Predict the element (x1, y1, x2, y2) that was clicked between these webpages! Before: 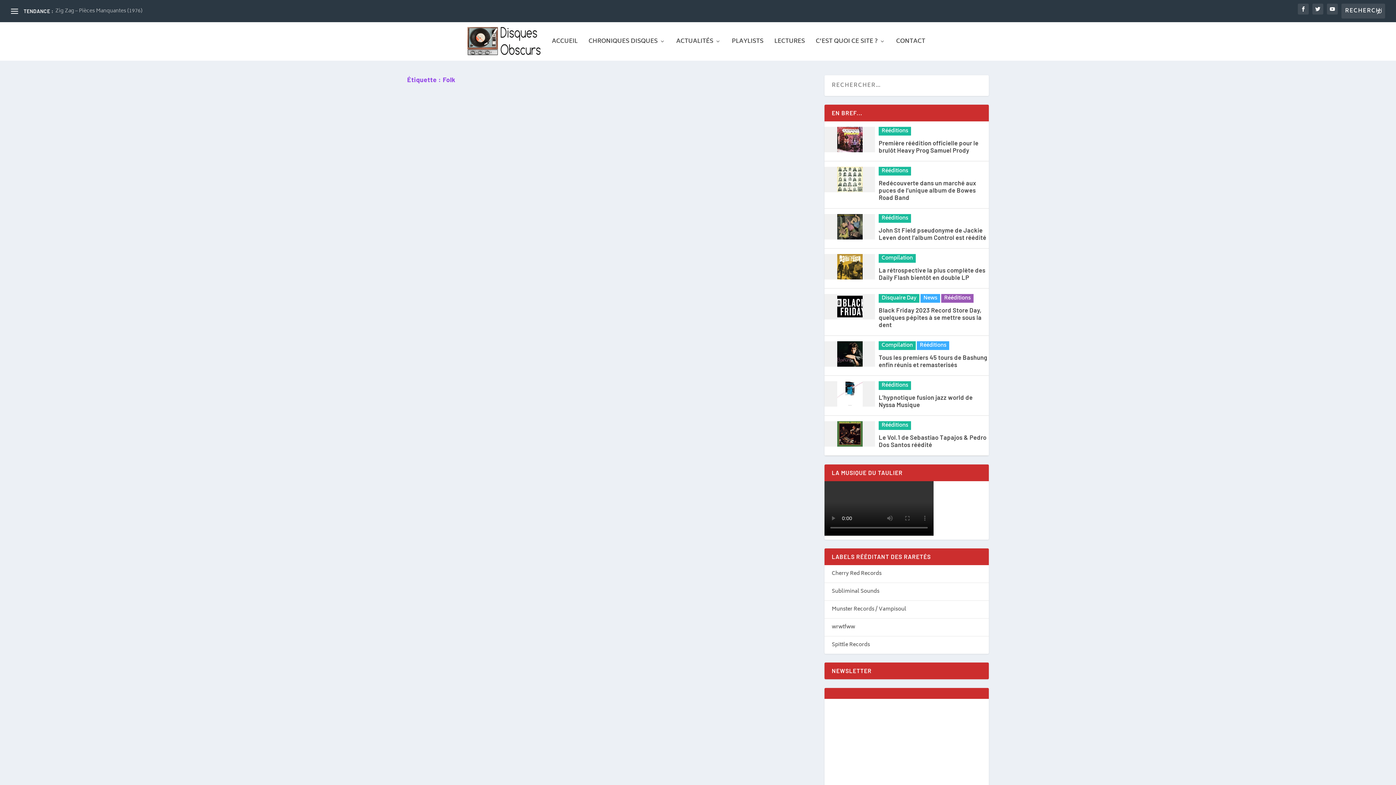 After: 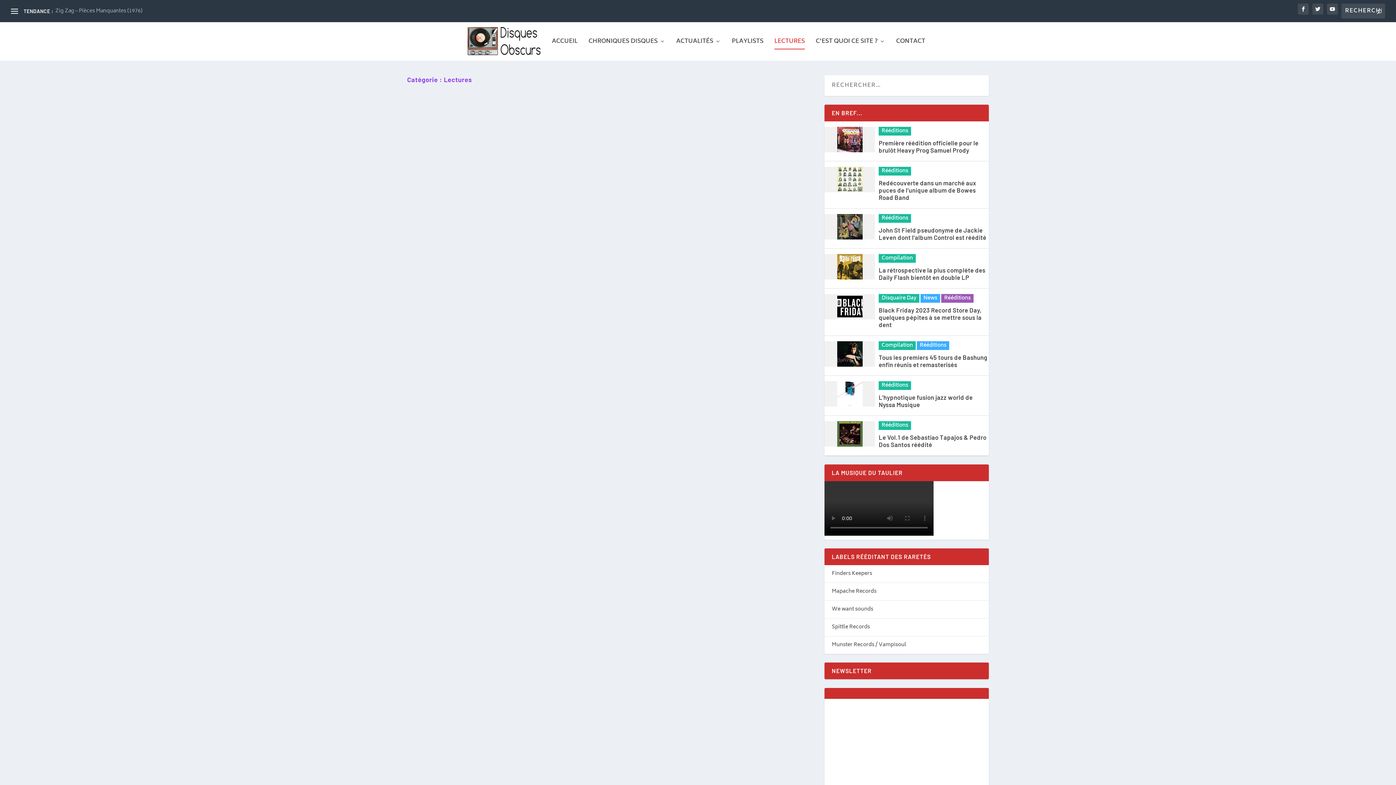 Action: bbox: (774, 38, 805, 60) label: LECTURES